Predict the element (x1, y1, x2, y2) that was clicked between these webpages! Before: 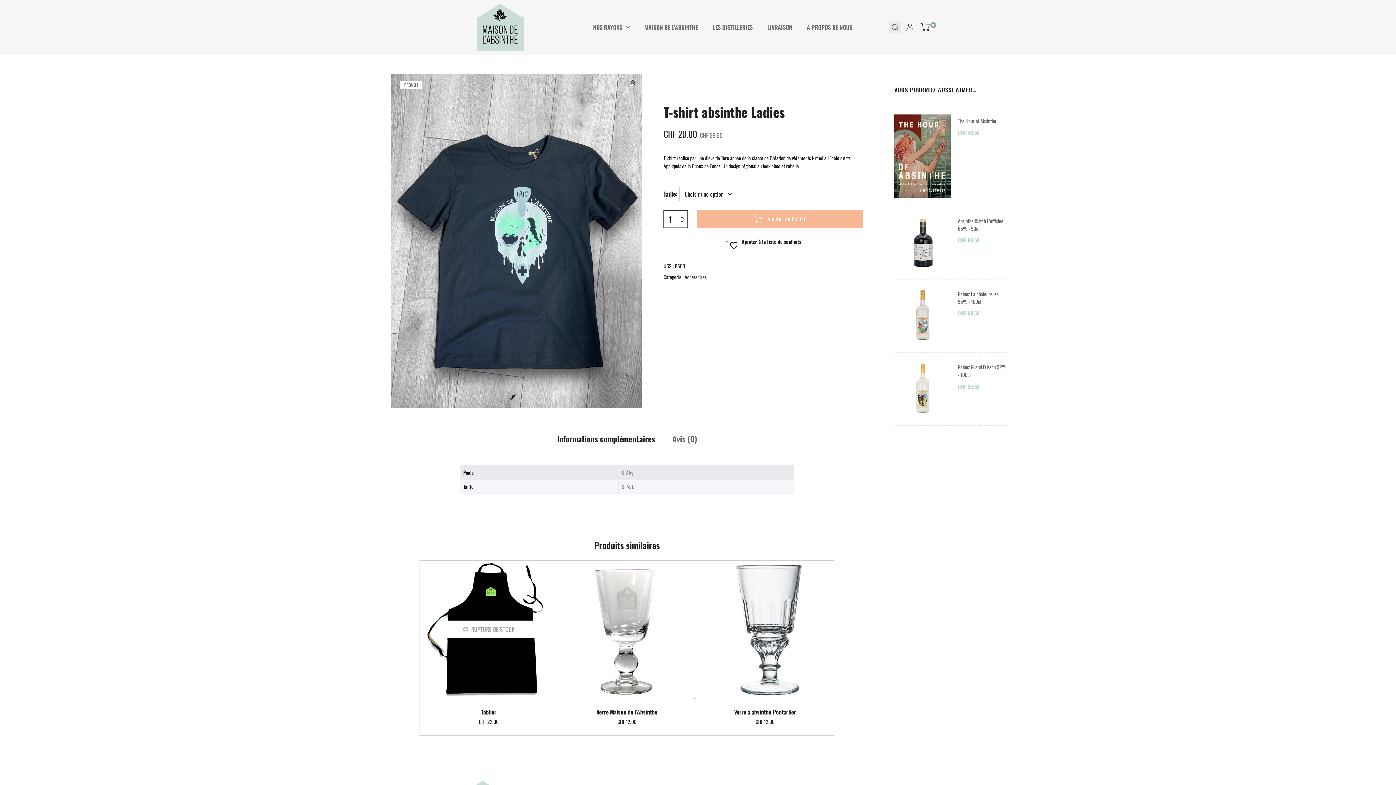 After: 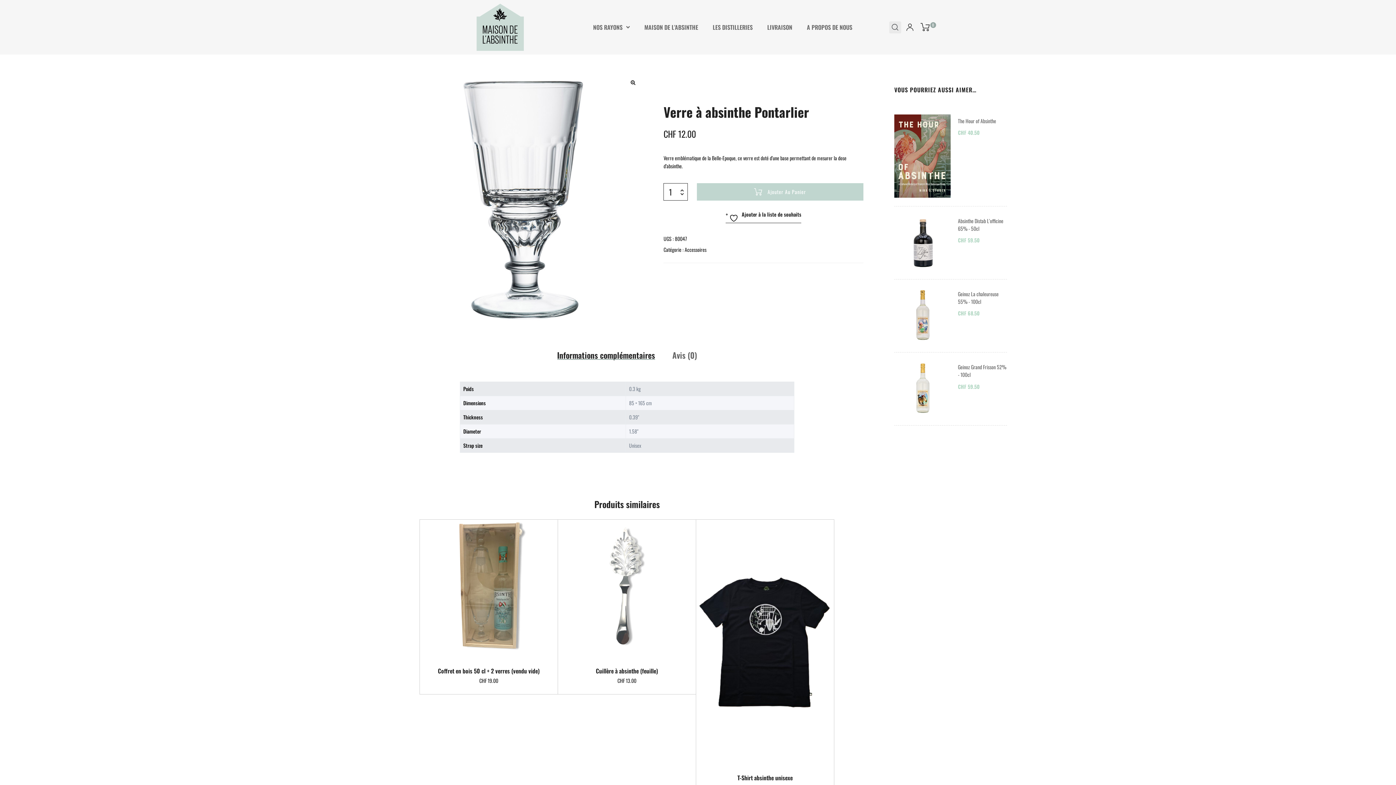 Action: bbox: (734, 707, 796, 716) label: Verre à absinthe Pontarlier